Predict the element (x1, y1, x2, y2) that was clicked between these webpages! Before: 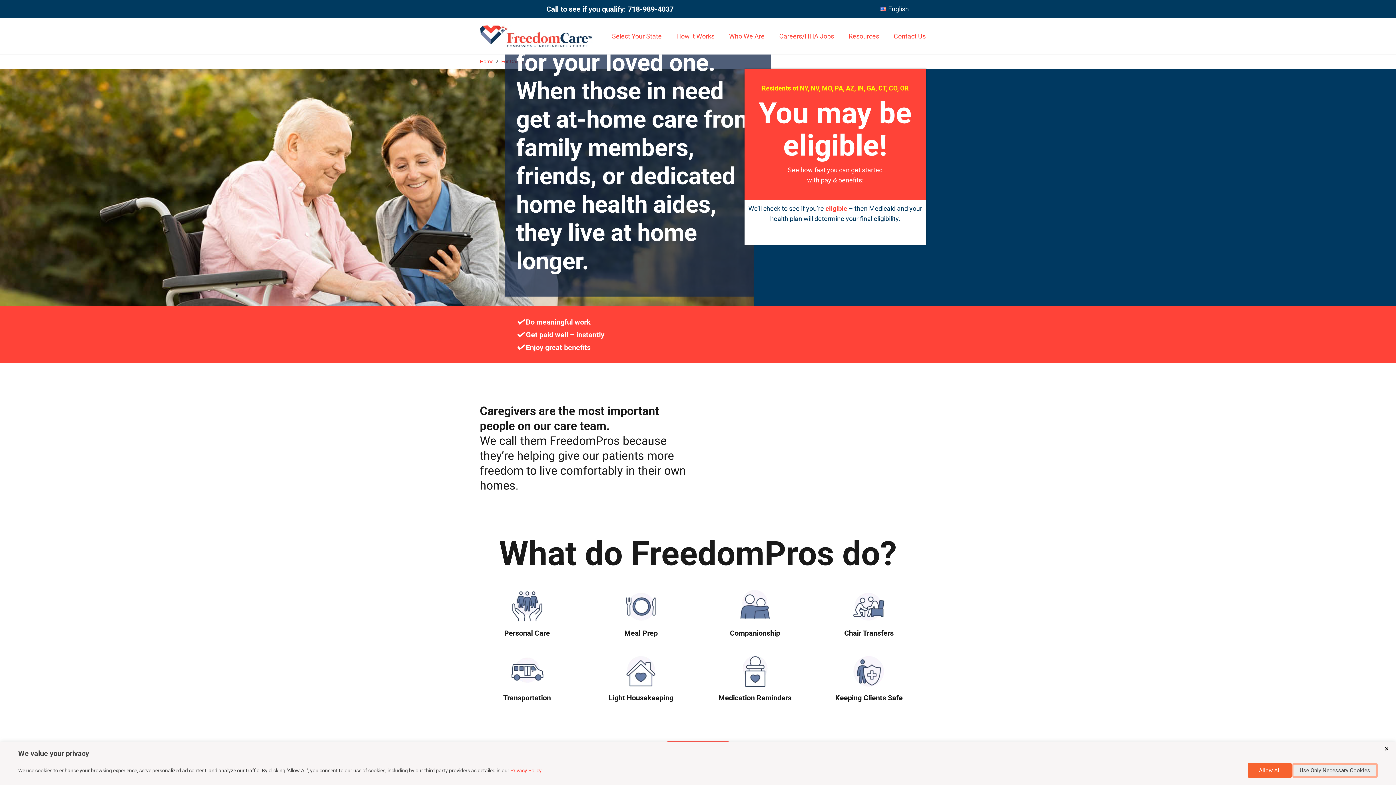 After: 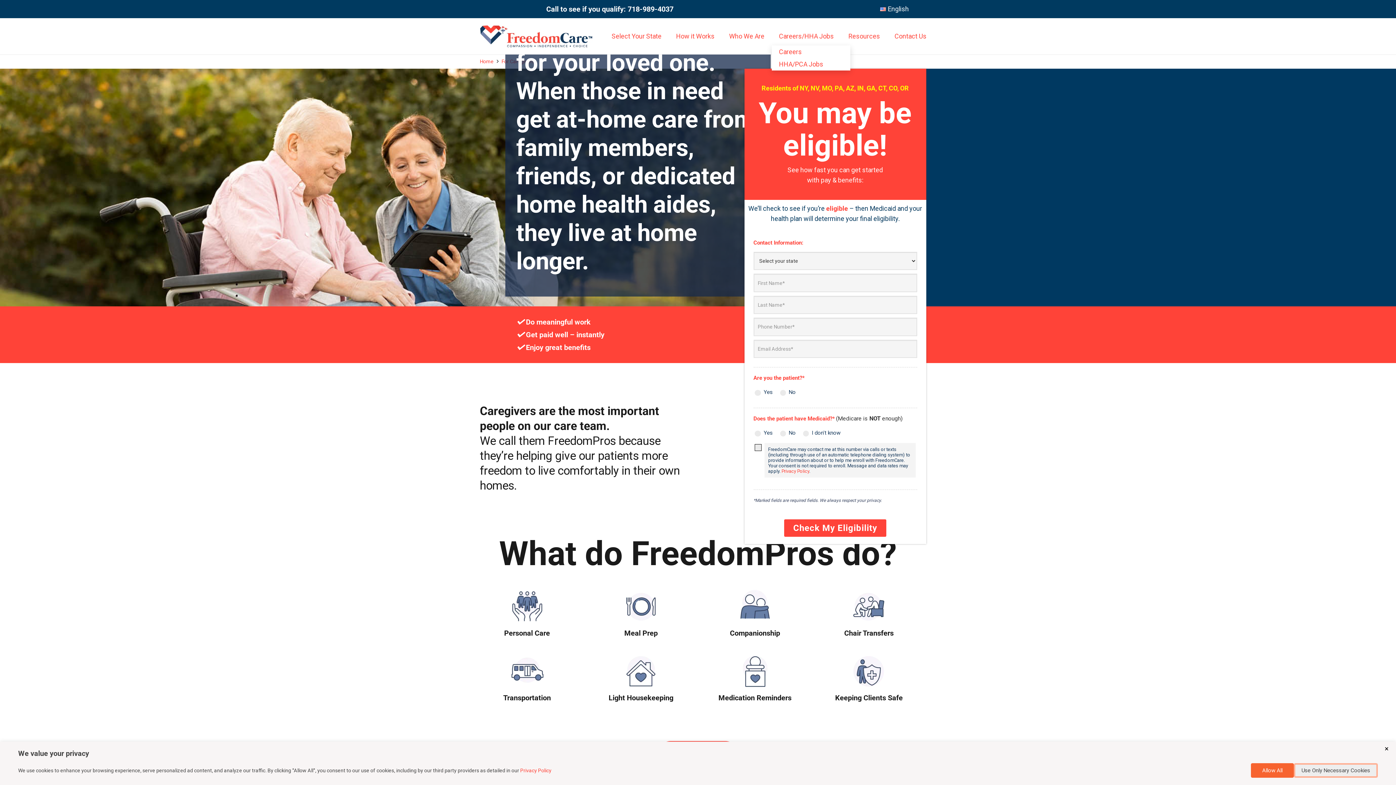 Action: bbox: (772, 27, 841, 45) label: Careers/HHA Jobs